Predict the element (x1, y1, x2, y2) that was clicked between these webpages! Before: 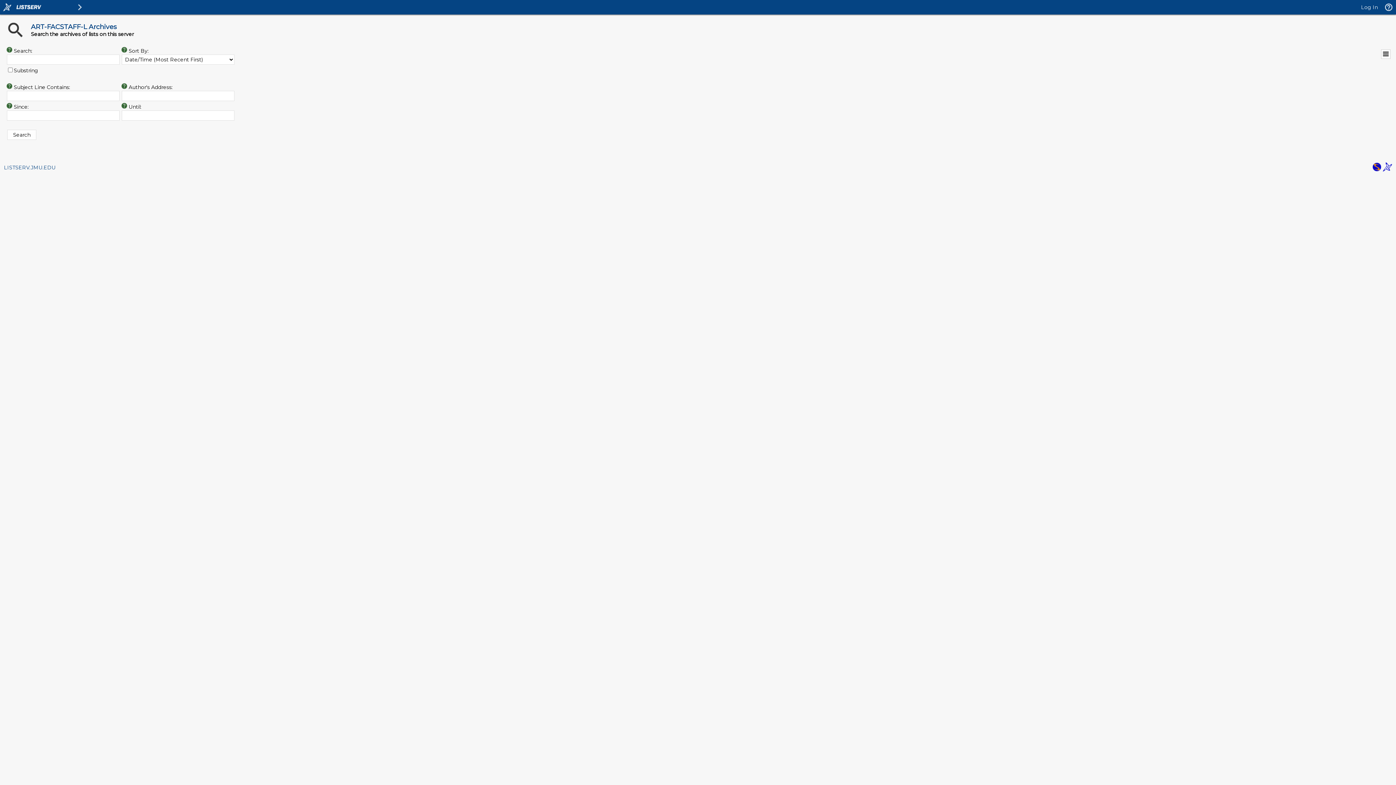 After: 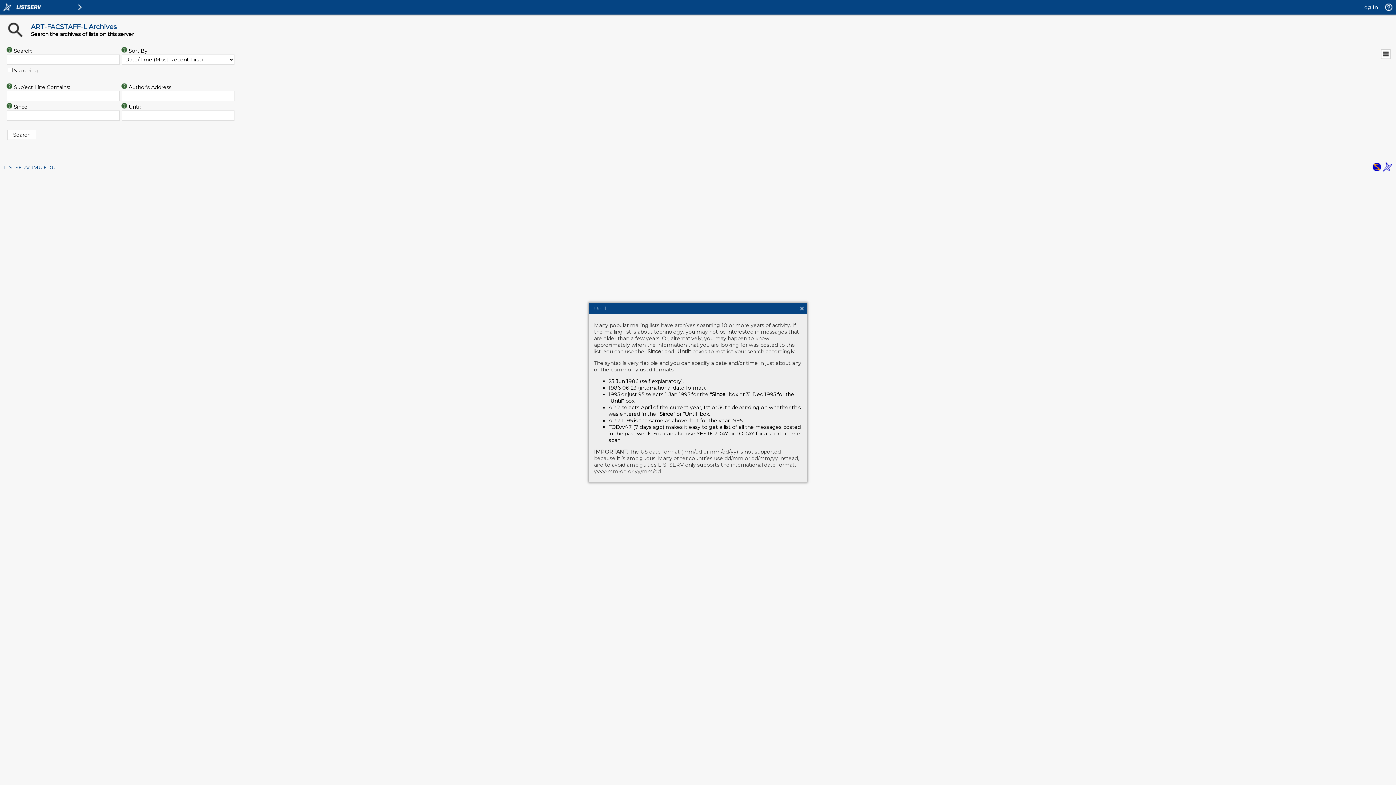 Action: bbox: (121, 103, 127, 110)